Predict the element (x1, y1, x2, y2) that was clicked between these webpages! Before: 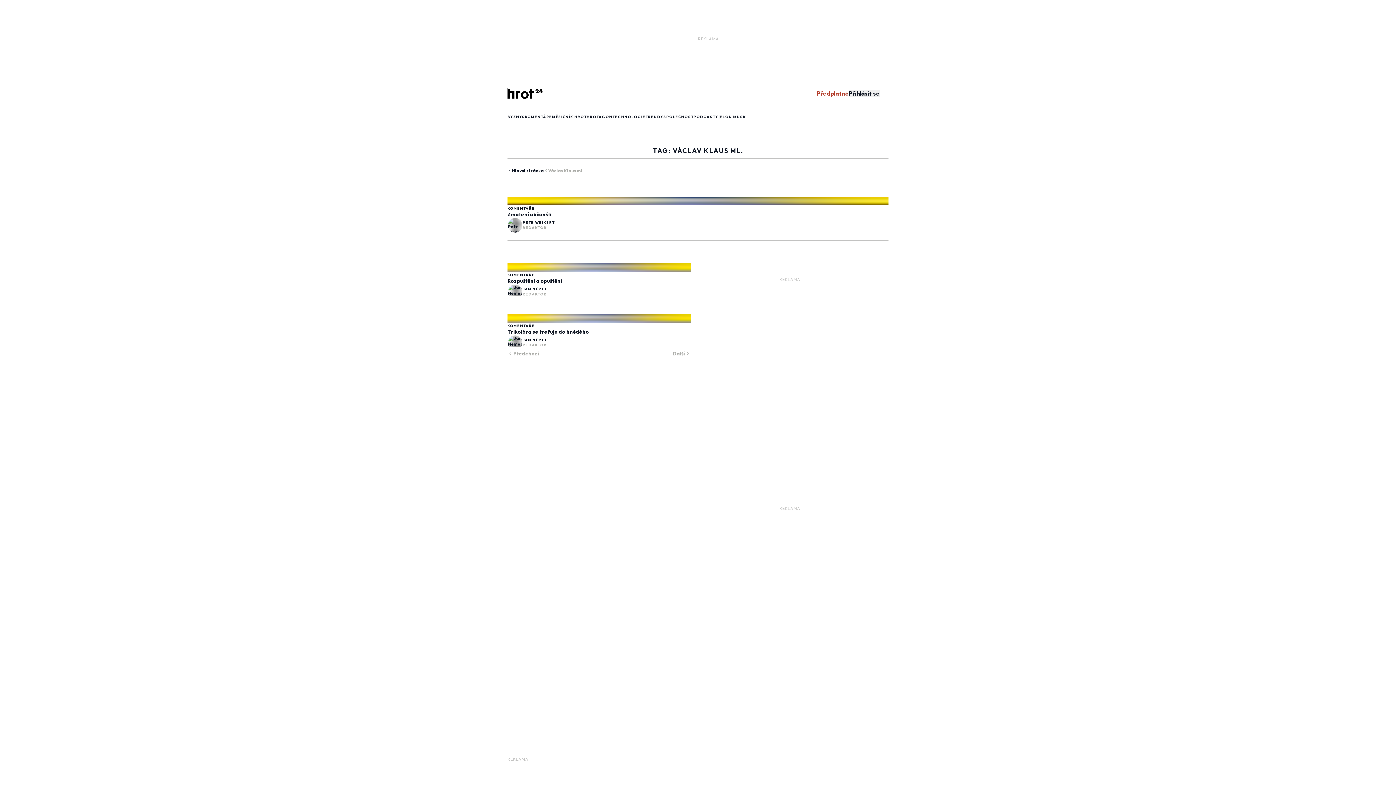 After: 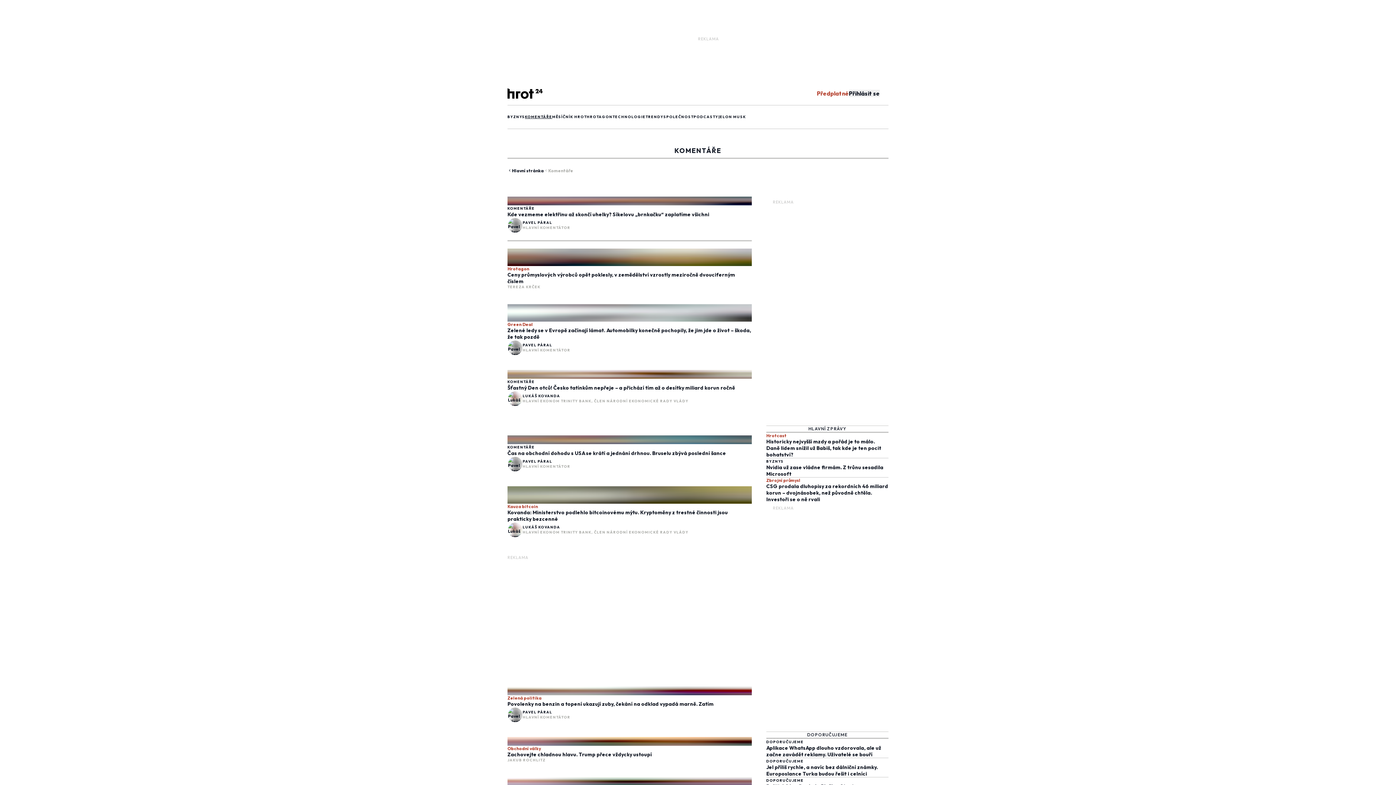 Action: bbox: (507, 272, 534, 277) label: KOMENTÁŘE